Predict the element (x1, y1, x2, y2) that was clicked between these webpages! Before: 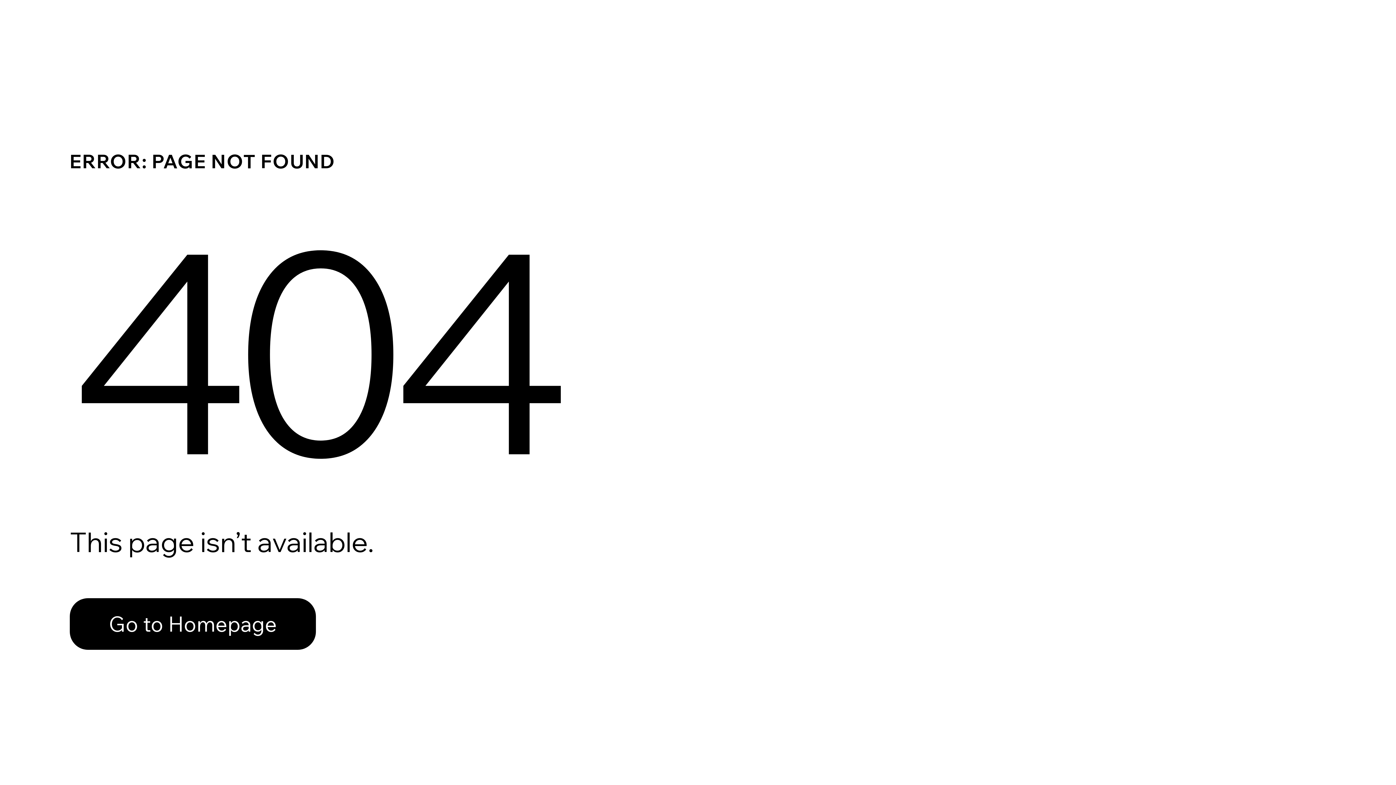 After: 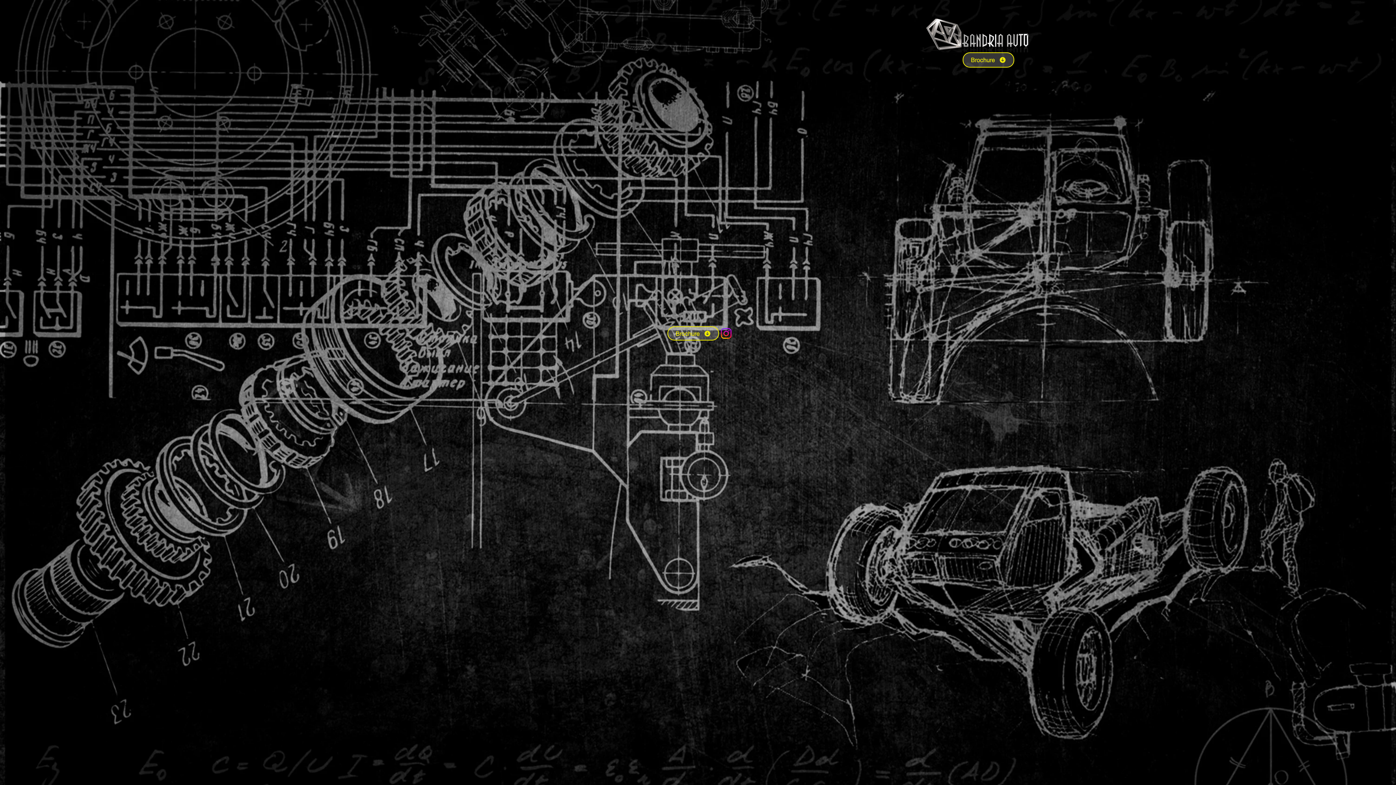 Action: bbox: (69, 582, 768, 659) label: Go to Homepage